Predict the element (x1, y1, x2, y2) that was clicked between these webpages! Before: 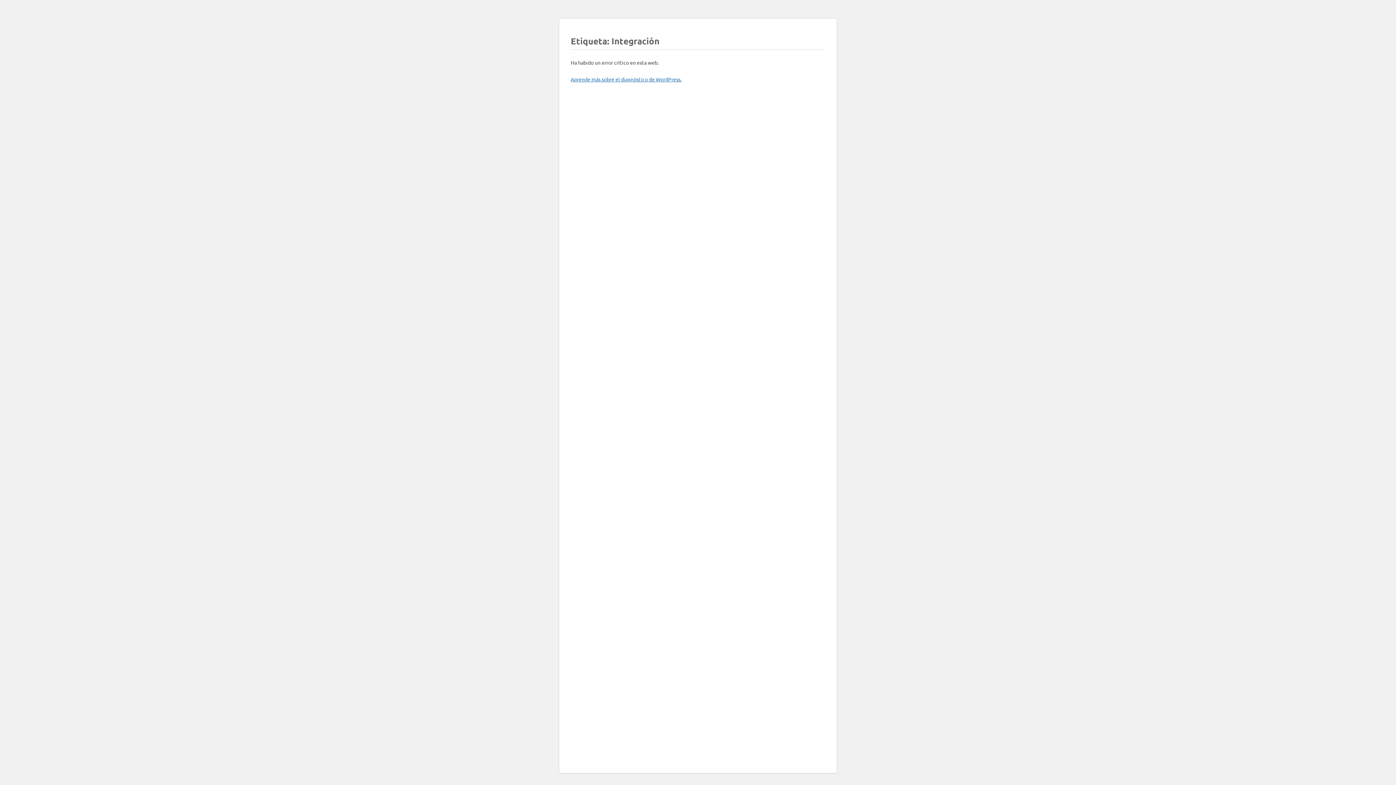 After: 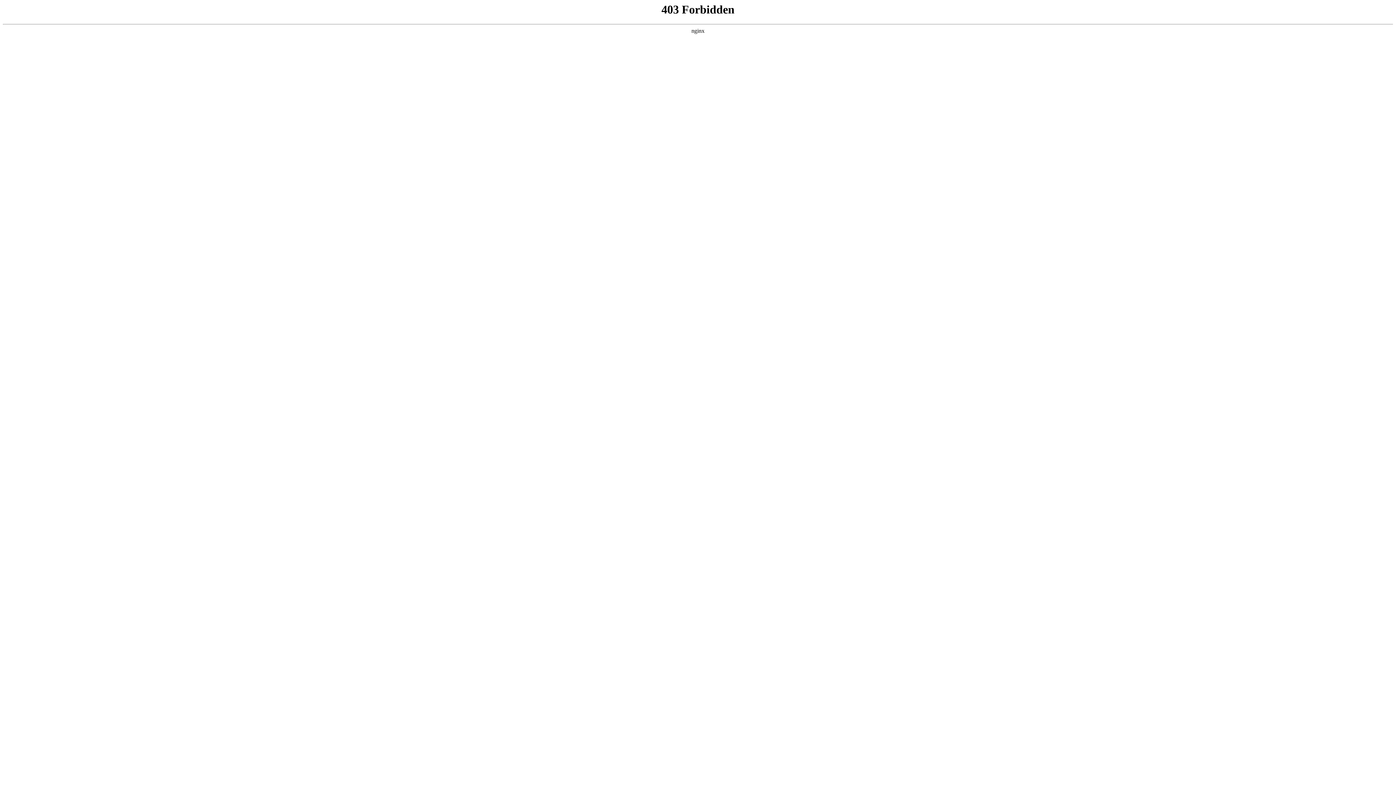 Action: label: Aprende más sobre el diagnóstico de WordPress. bbox: (570, 76, 681, 82)